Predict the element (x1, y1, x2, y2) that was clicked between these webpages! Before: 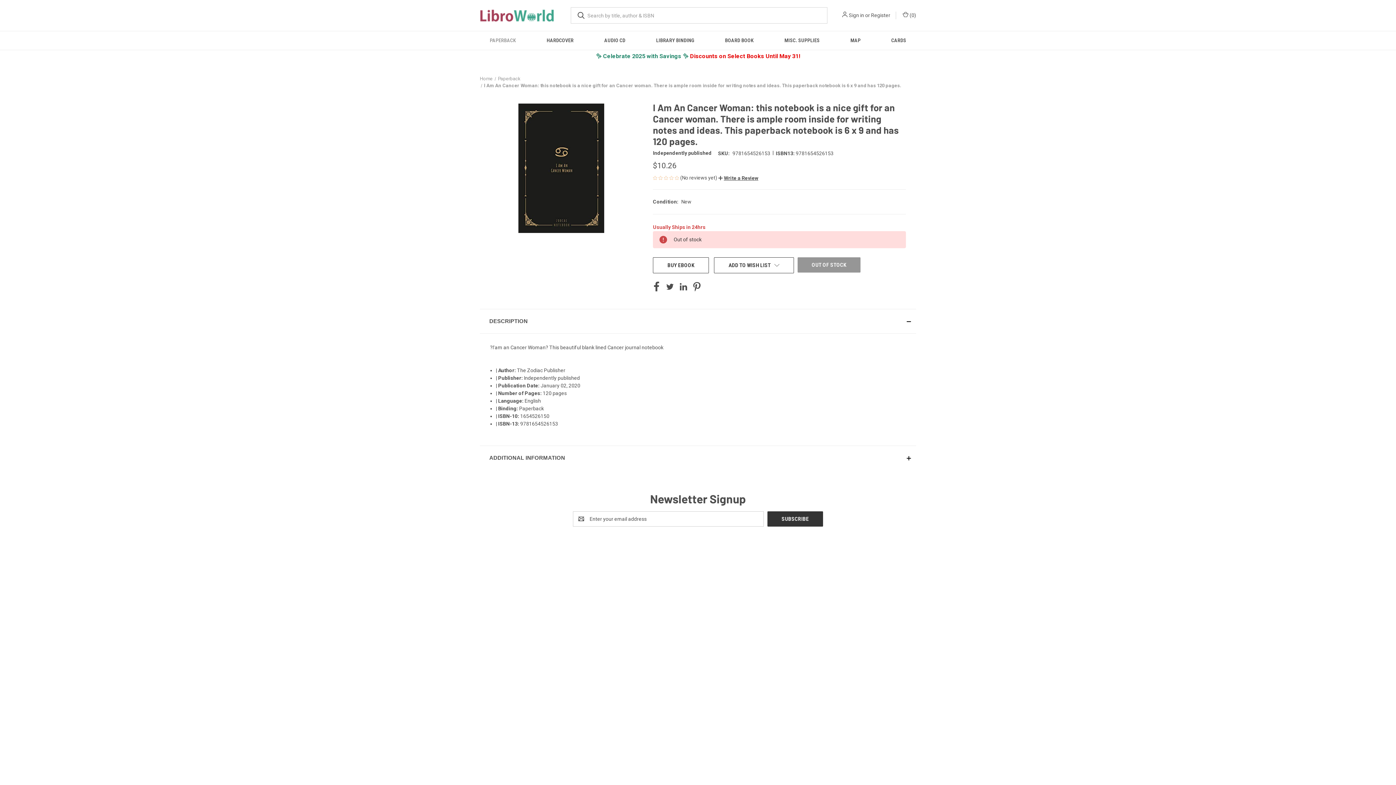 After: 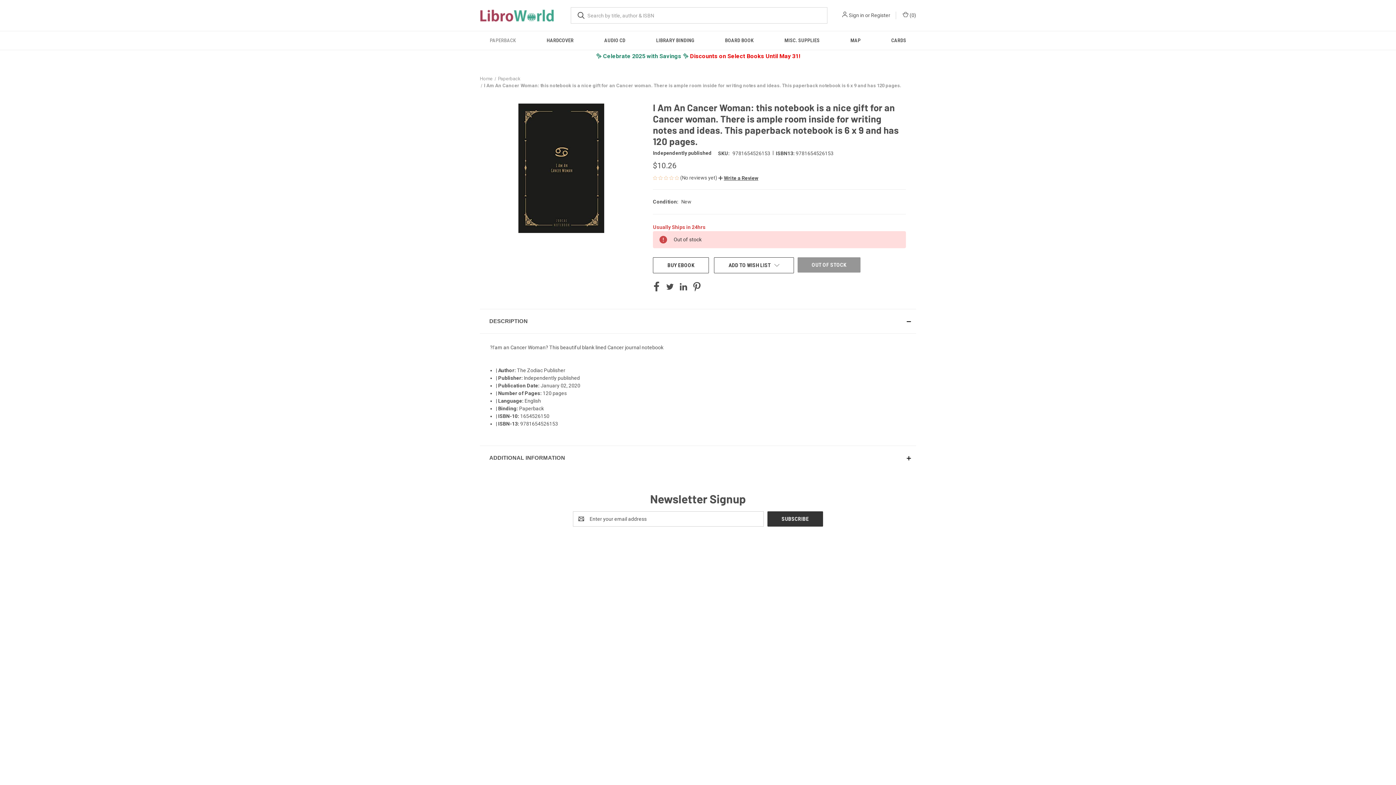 Action: bbox: (889, 581, 896, 587)